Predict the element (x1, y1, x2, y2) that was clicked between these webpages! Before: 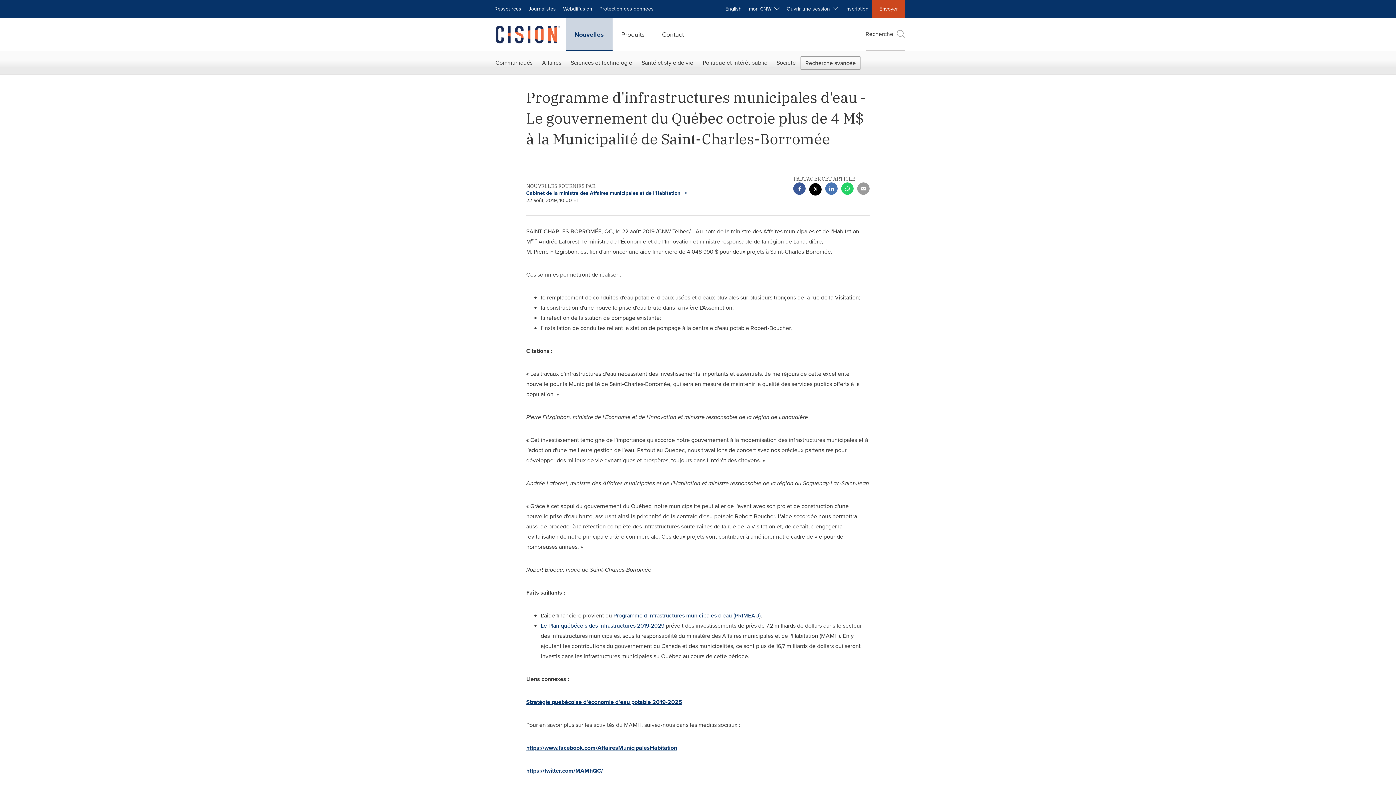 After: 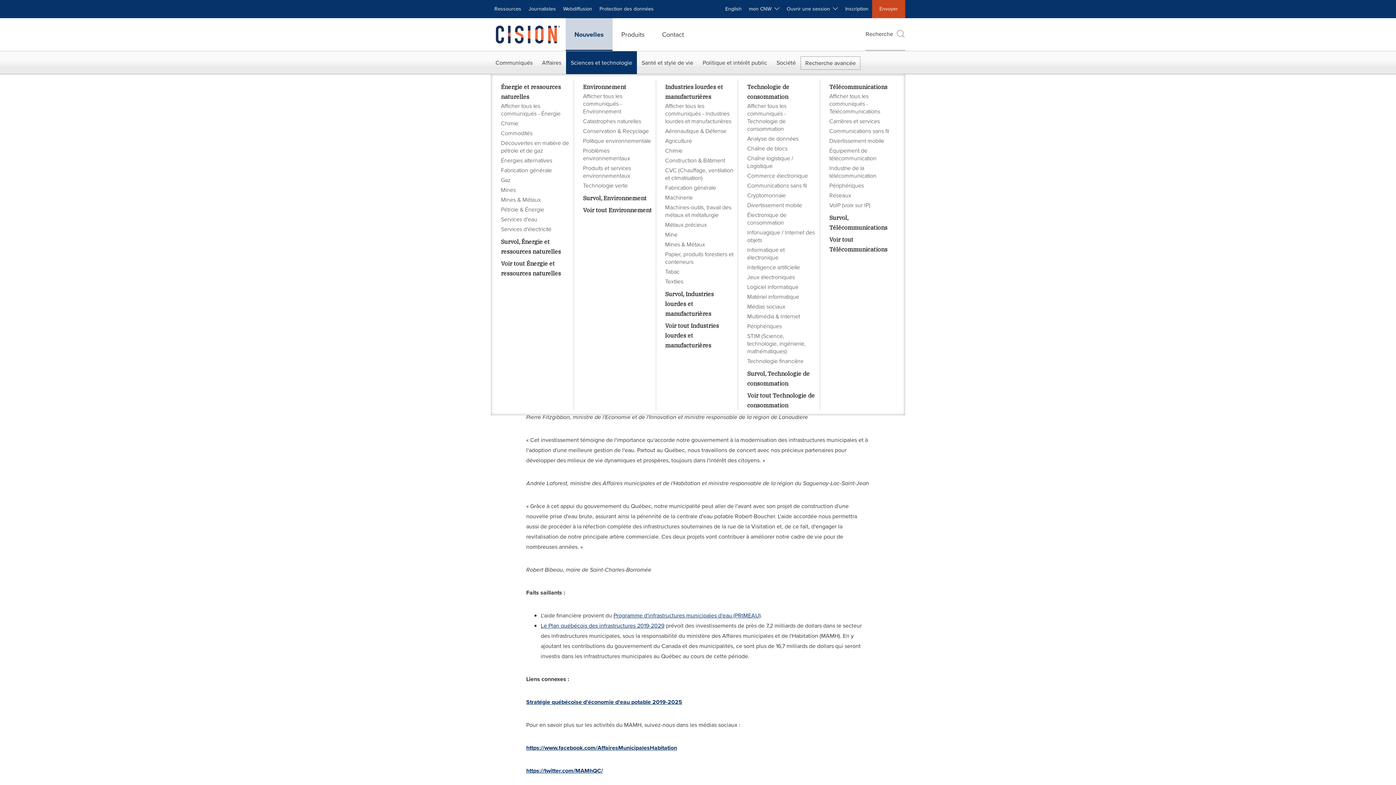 Action: bbox: (566, 51, 637, 74) label: Sciences et technologie